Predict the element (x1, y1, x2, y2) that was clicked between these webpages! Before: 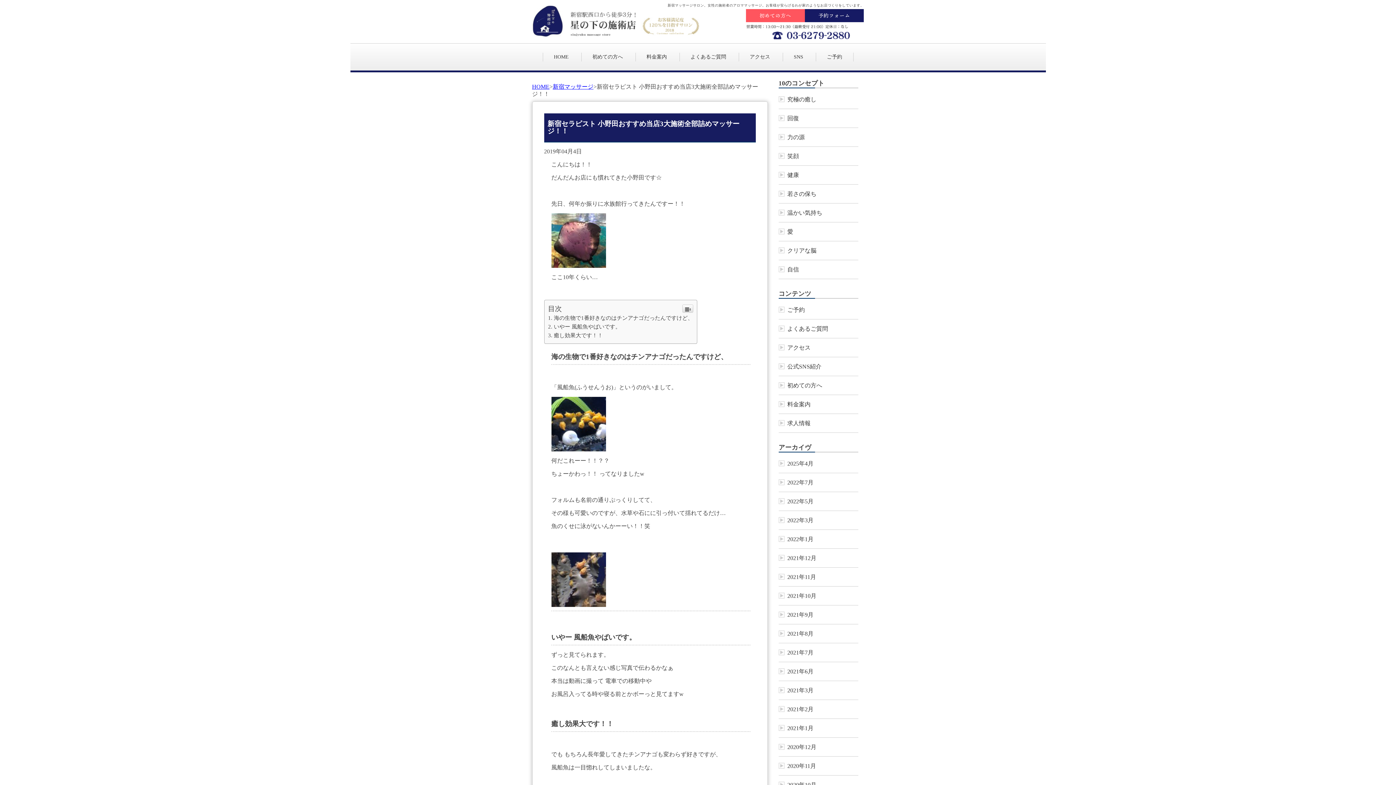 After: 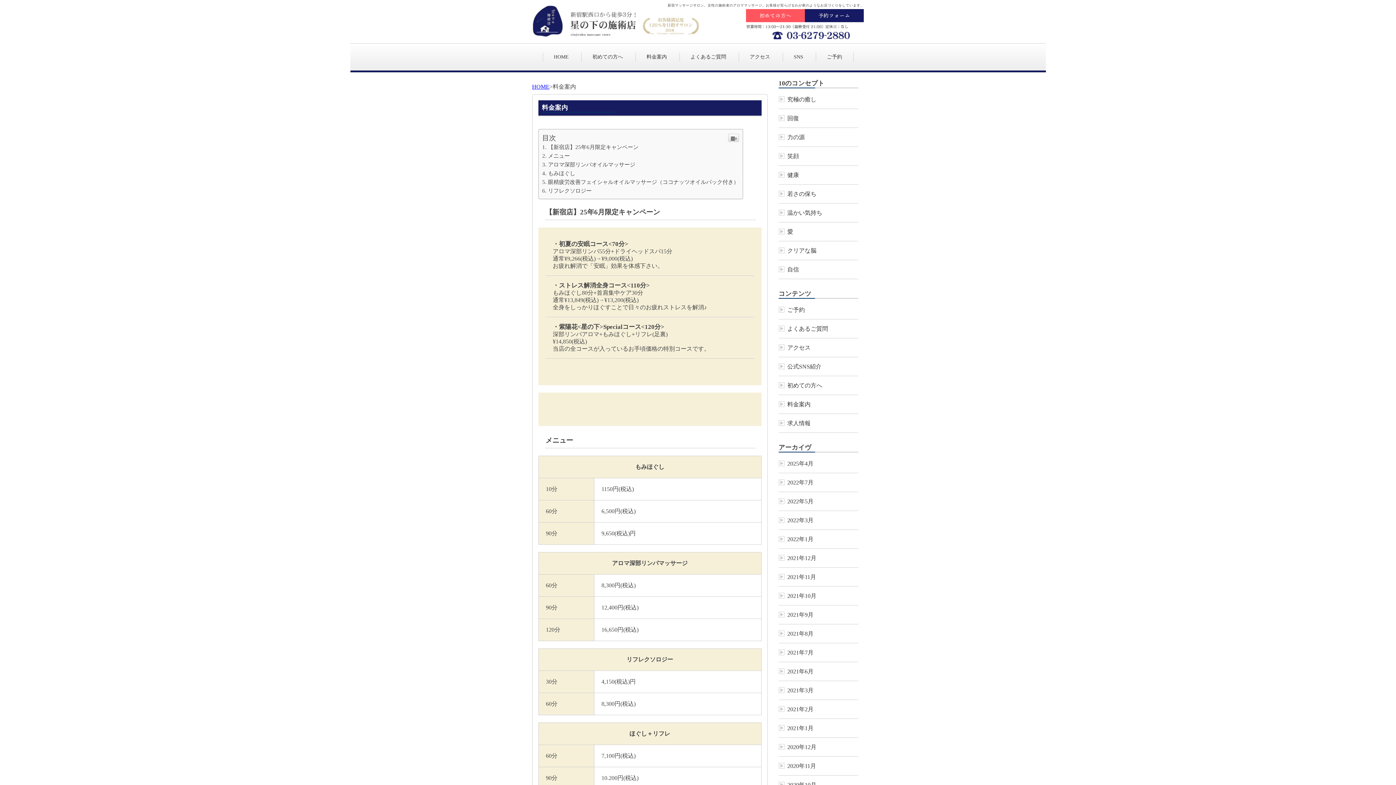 Action: bbox: (641, 52, 672, 61) label: 料金案内